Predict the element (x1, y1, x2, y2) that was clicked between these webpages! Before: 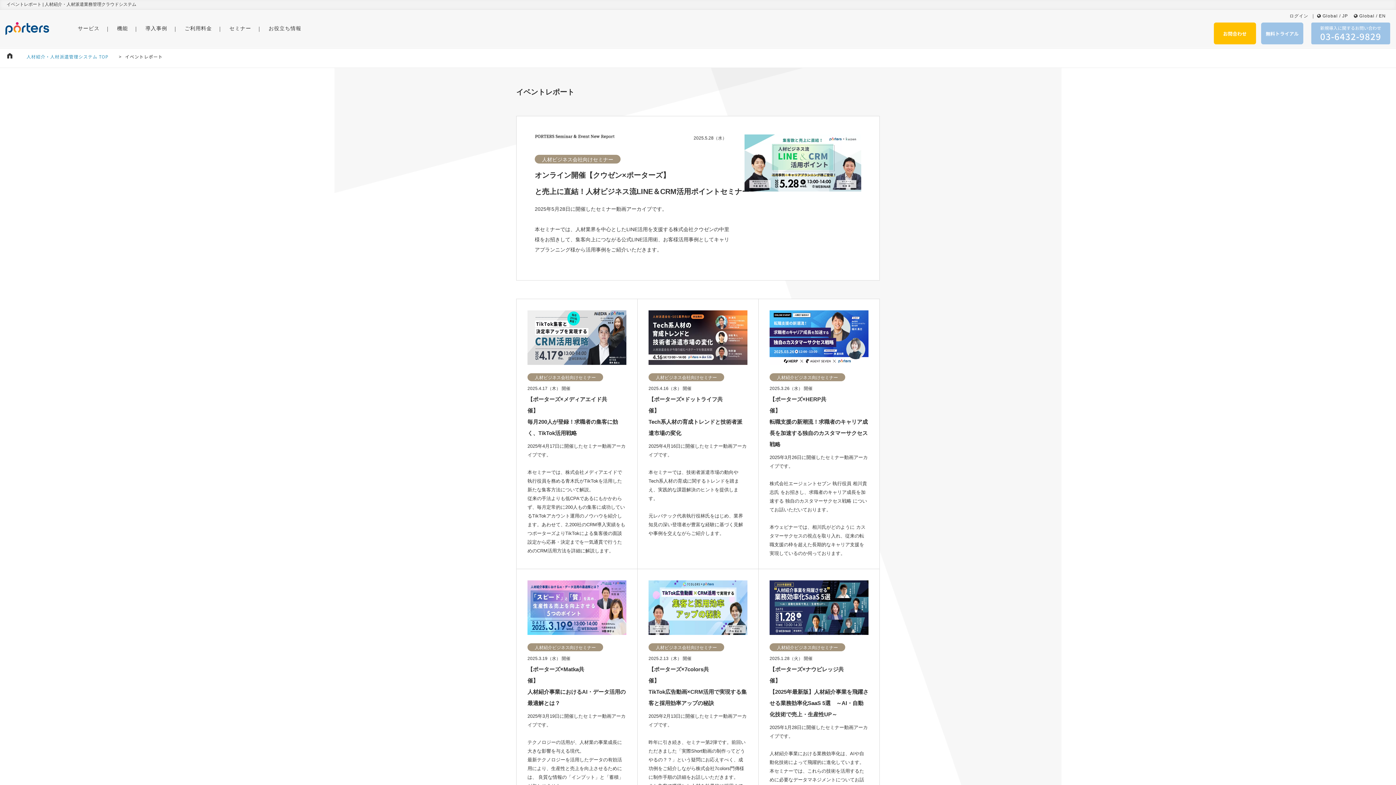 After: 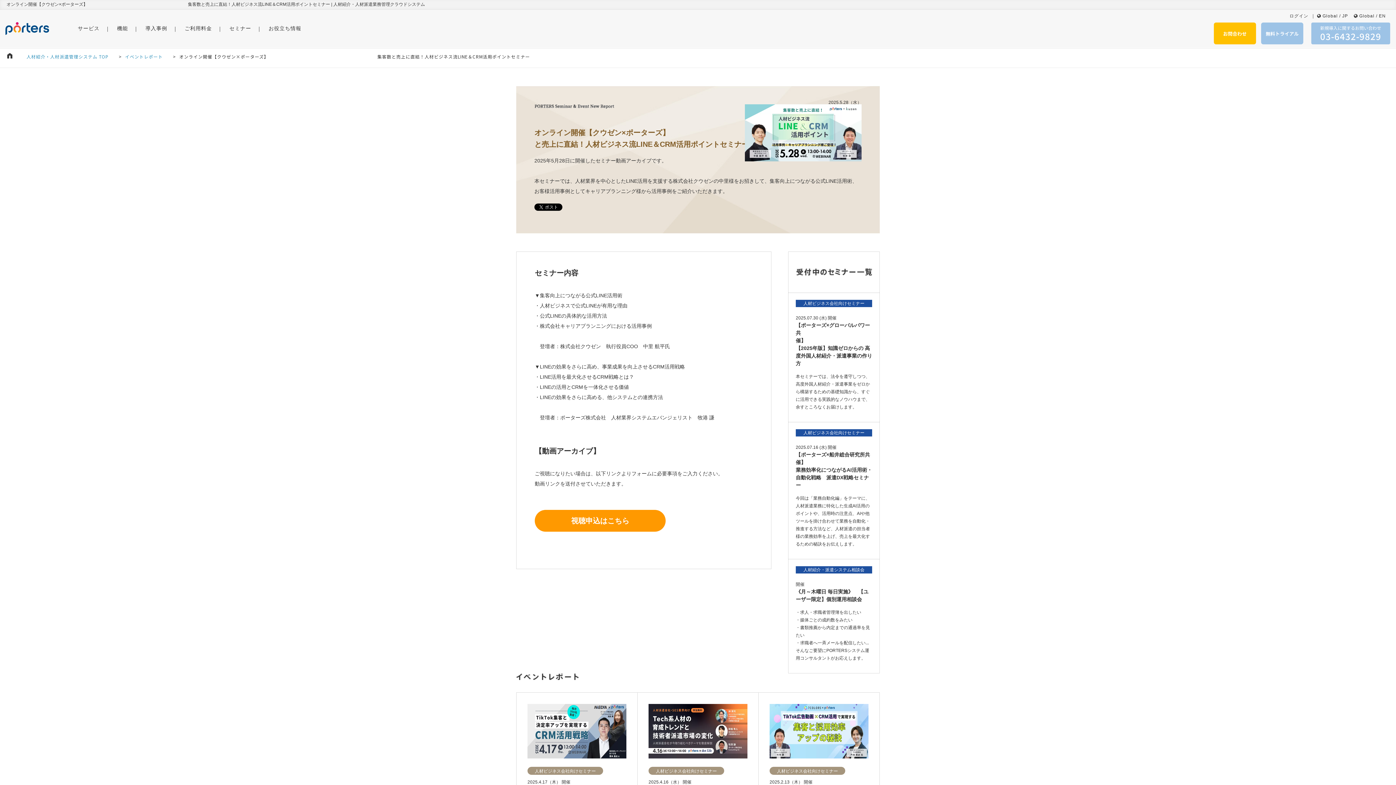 Action: label: 
人材ビジネス会社向けセミナー
オンライン開催【クウゼン×ポーターズ】　　　　　　　　　　　　　　　　　　　　　　　集客数と売上に直結！人材ビジネス流LINE＆CRM活用ポイントセミナー

2025.5.28（水）


2025年5月28日に開催したセミナー動画アーカイブです。

本セミナーでは、人材業界を中心としたLINE活用を支援する株式会社クウゼンの中里様をお招きして、集客向上につながる公式LINE活用術、お客様活用事例としてキャリアプランニング様から活用事例をご紹介いただきます。 bbox: (516, 116, 880, 280)